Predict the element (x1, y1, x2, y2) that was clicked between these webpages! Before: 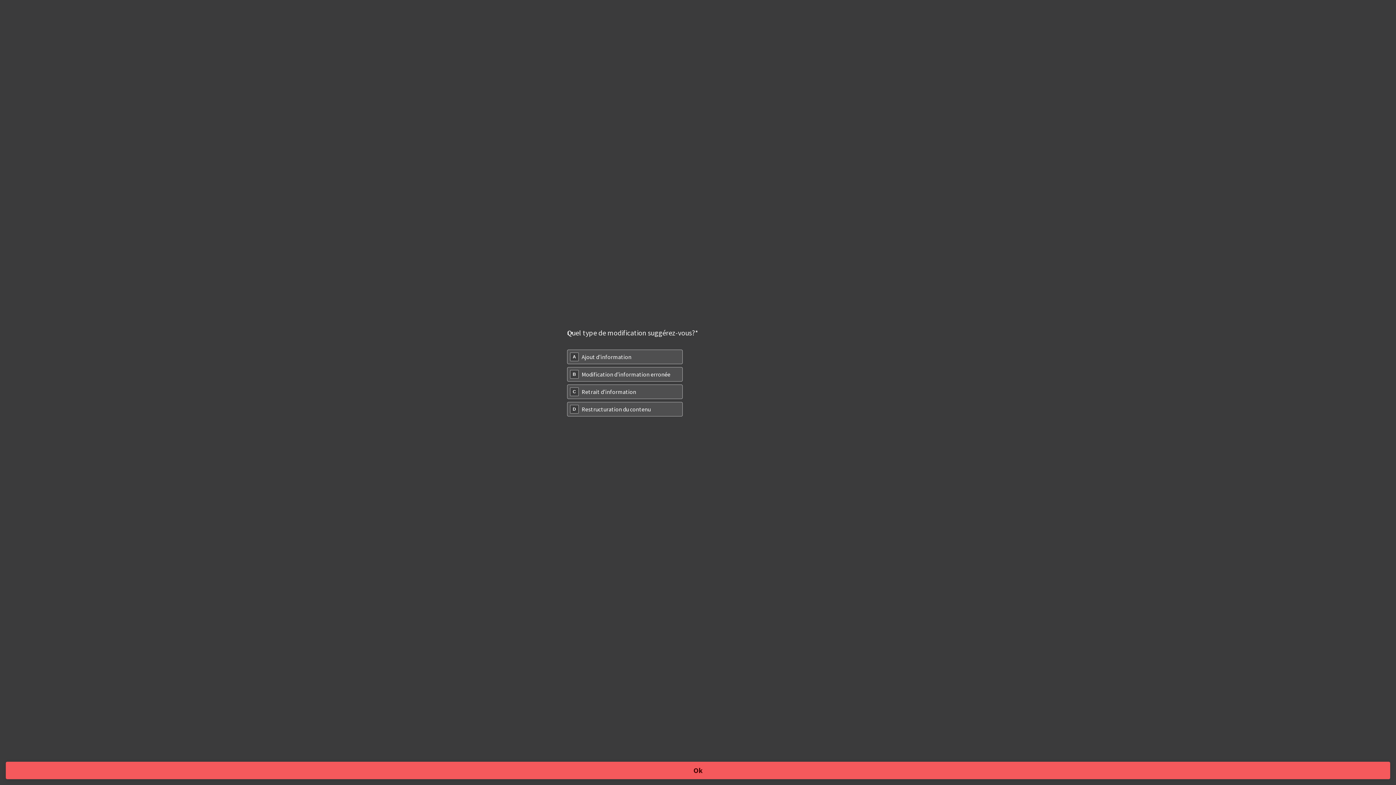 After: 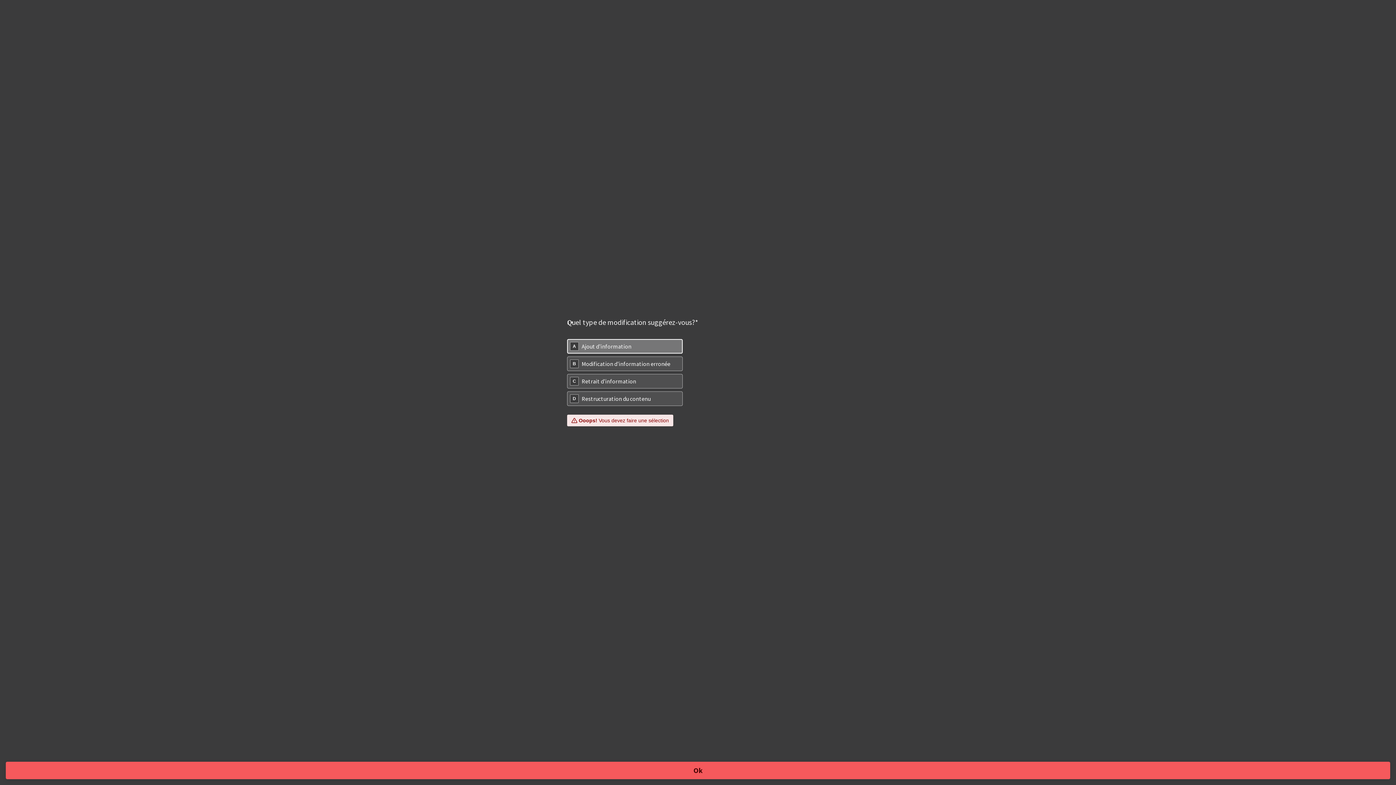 Action: label: Ok bbox: (5, 762, 1390, 779)